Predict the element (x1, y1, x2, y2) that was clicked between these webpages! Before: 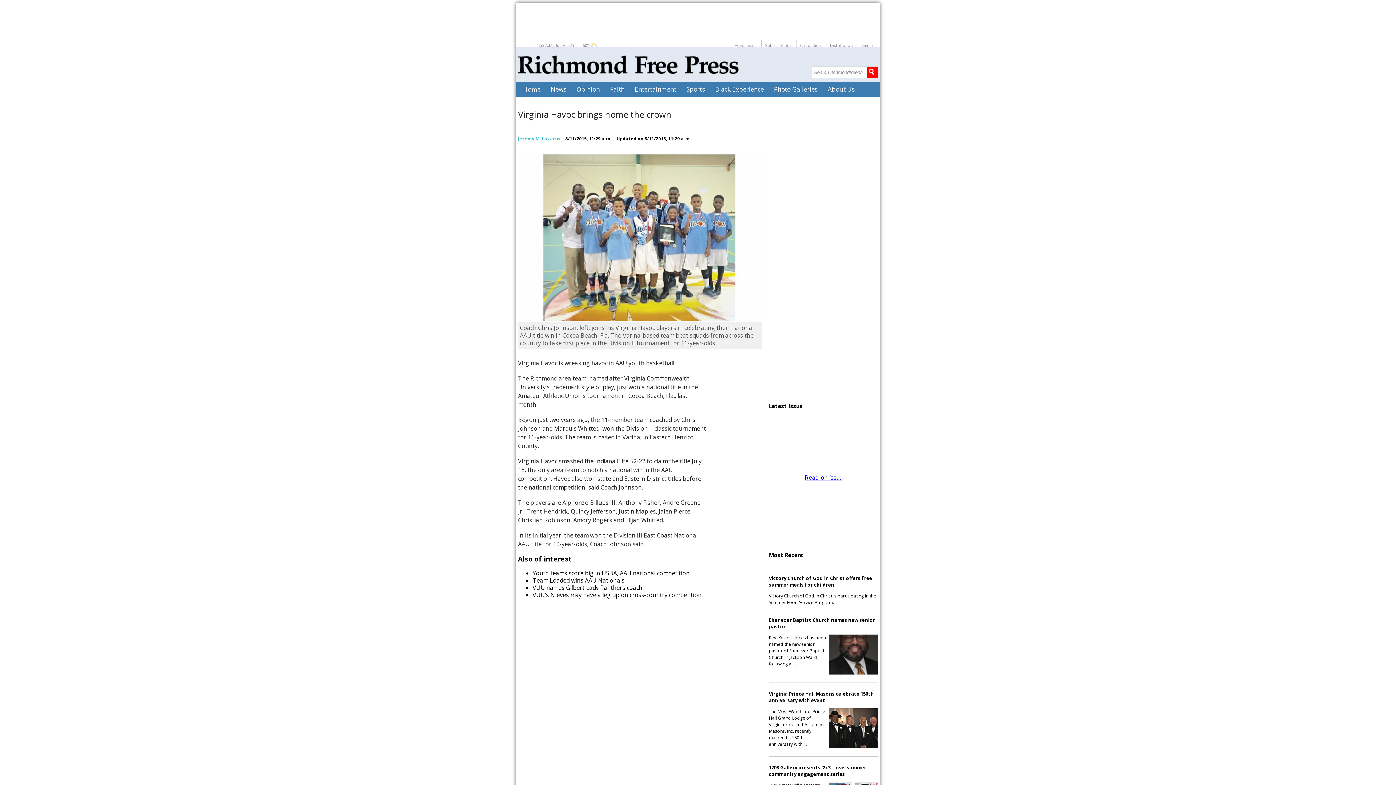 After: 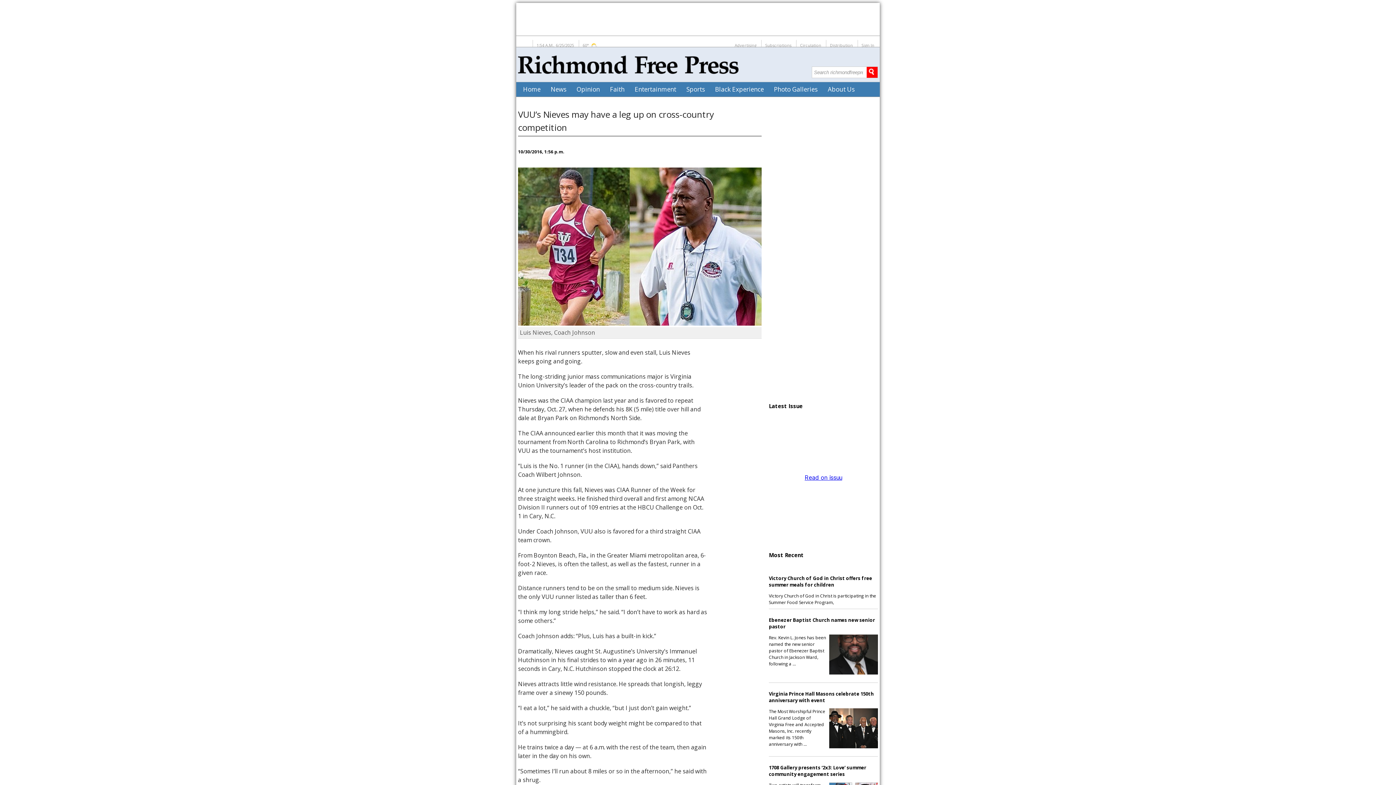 Action: bbox: (532, 591, 701, 599) label: VUU’s Nieves may have a leg up on cross-country competition